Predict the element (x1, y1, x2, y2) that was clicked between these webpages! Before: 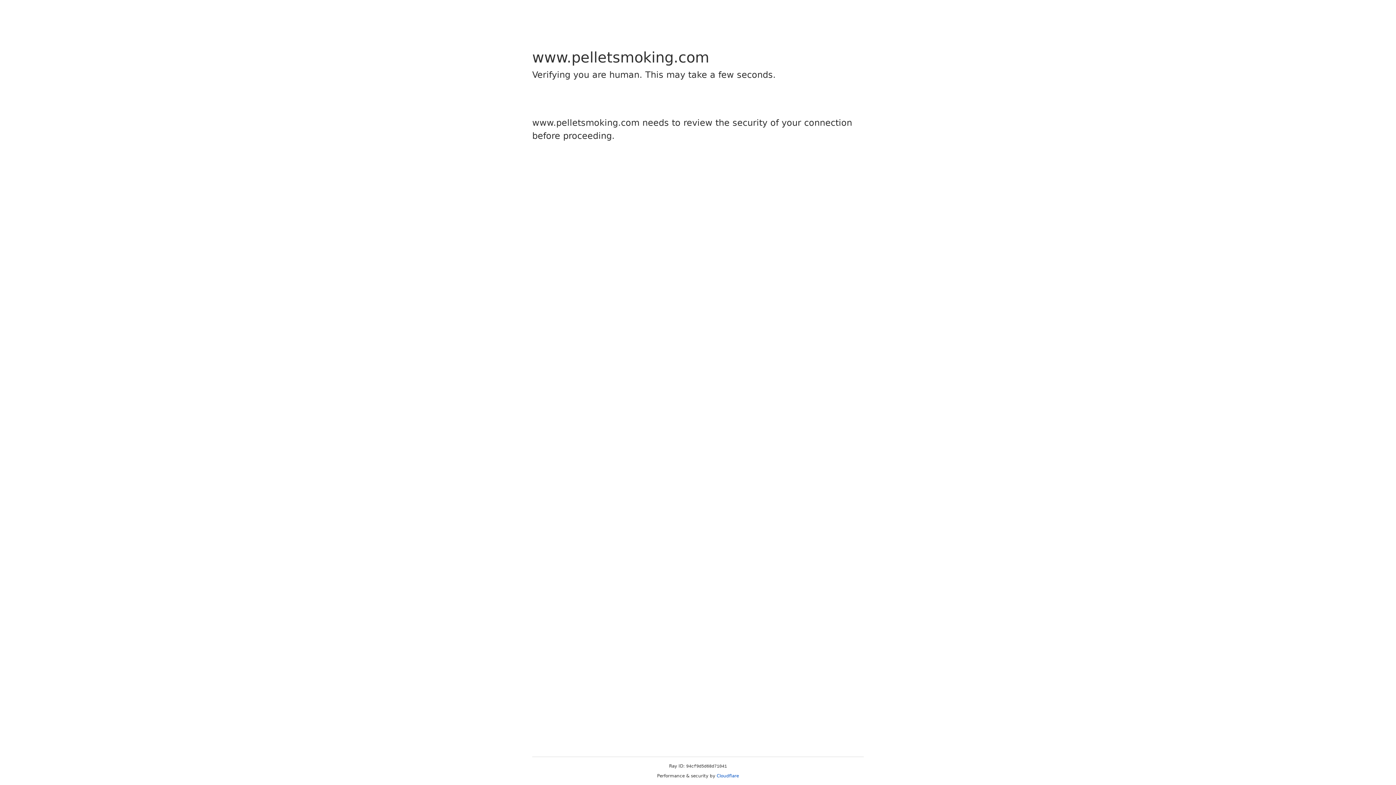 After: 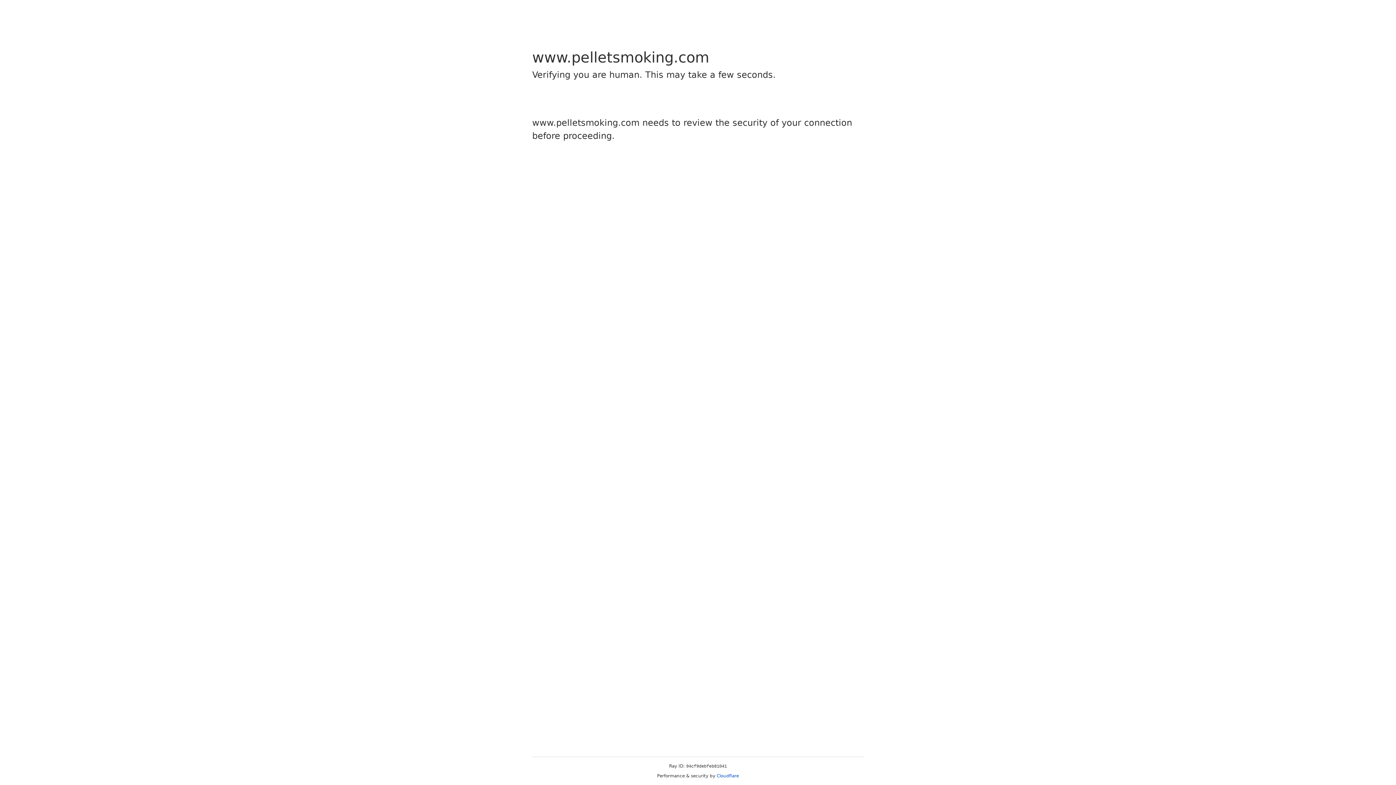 Action: bbox: (716, 773, 739, 778) label: Cloudflare